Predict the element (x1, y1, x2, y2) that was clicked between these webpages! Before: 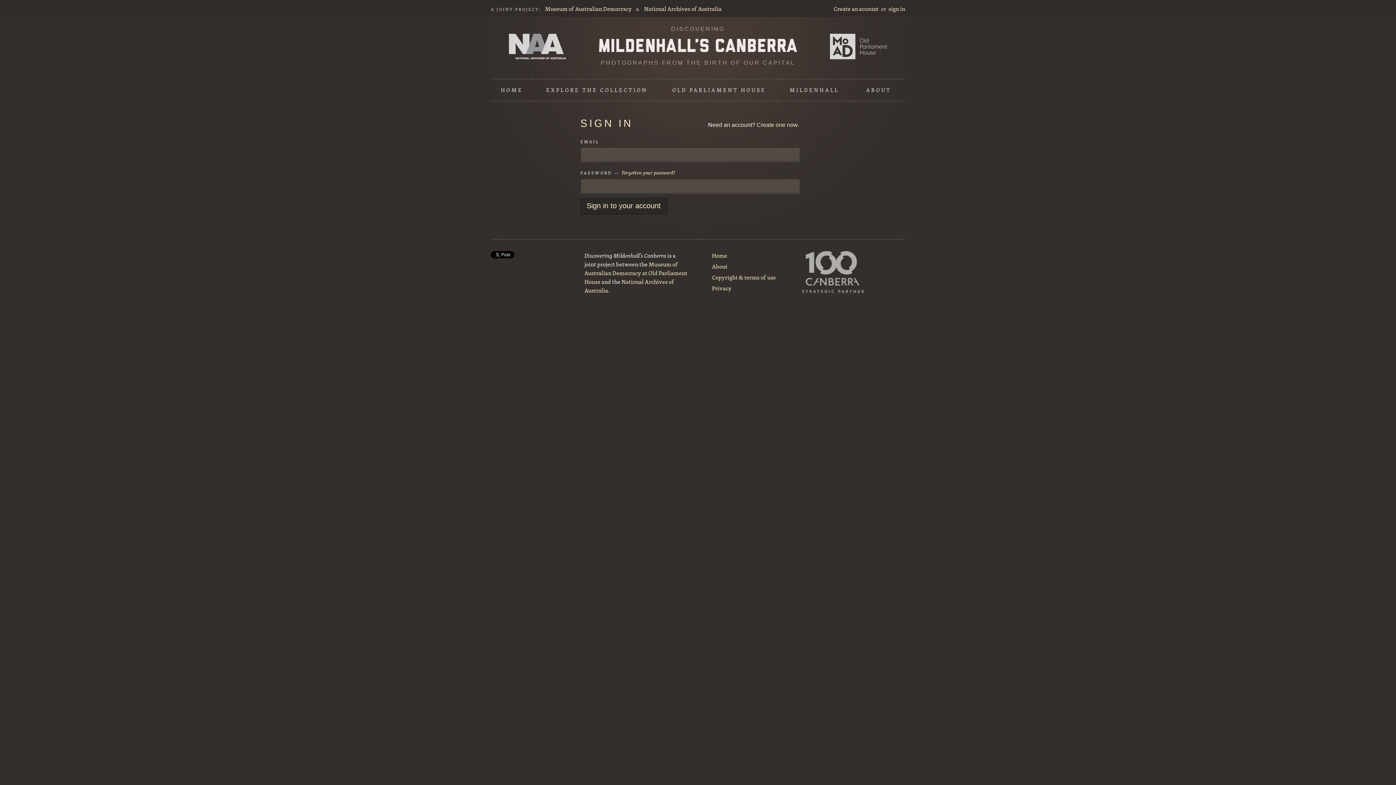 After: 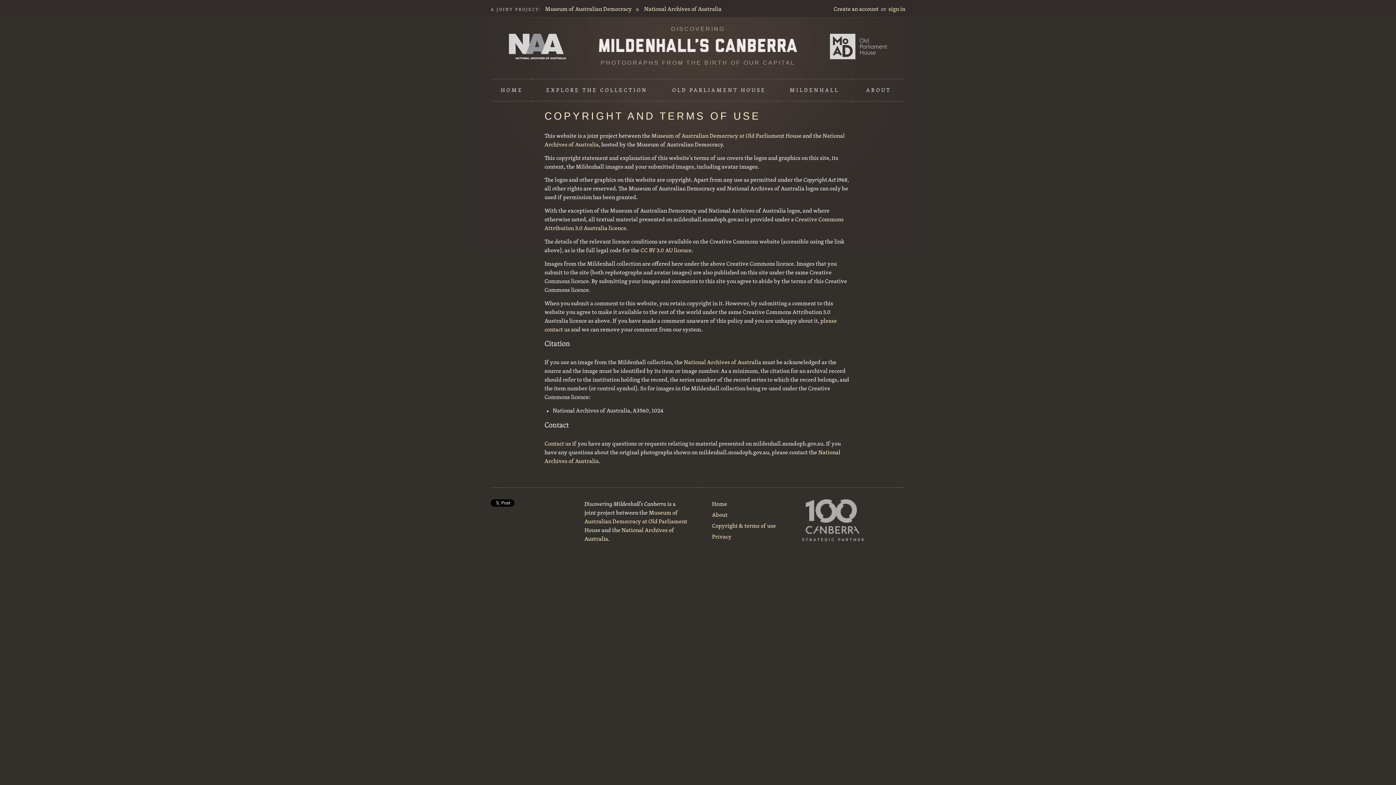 Action: label: Copyright & terms of use bbox: (712, 272, 776, 282)